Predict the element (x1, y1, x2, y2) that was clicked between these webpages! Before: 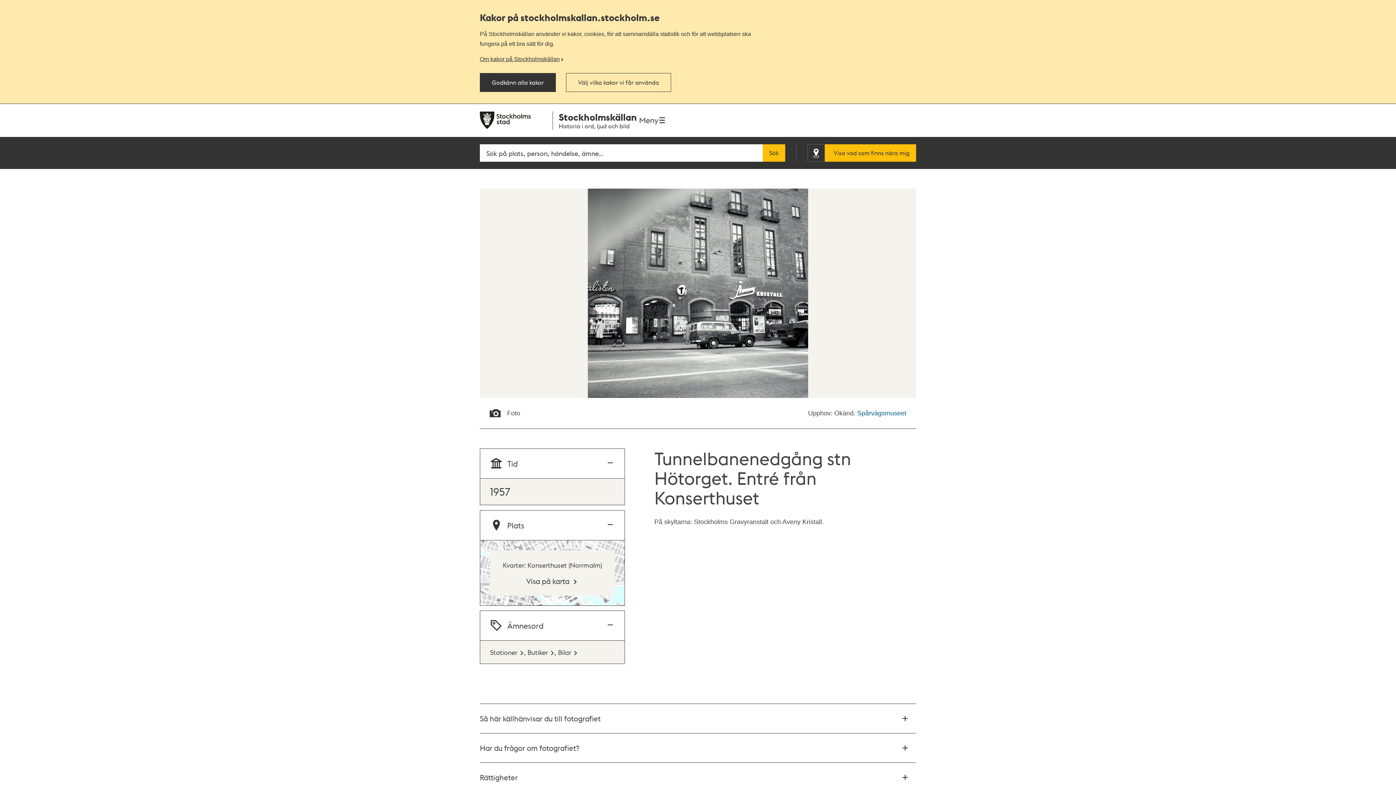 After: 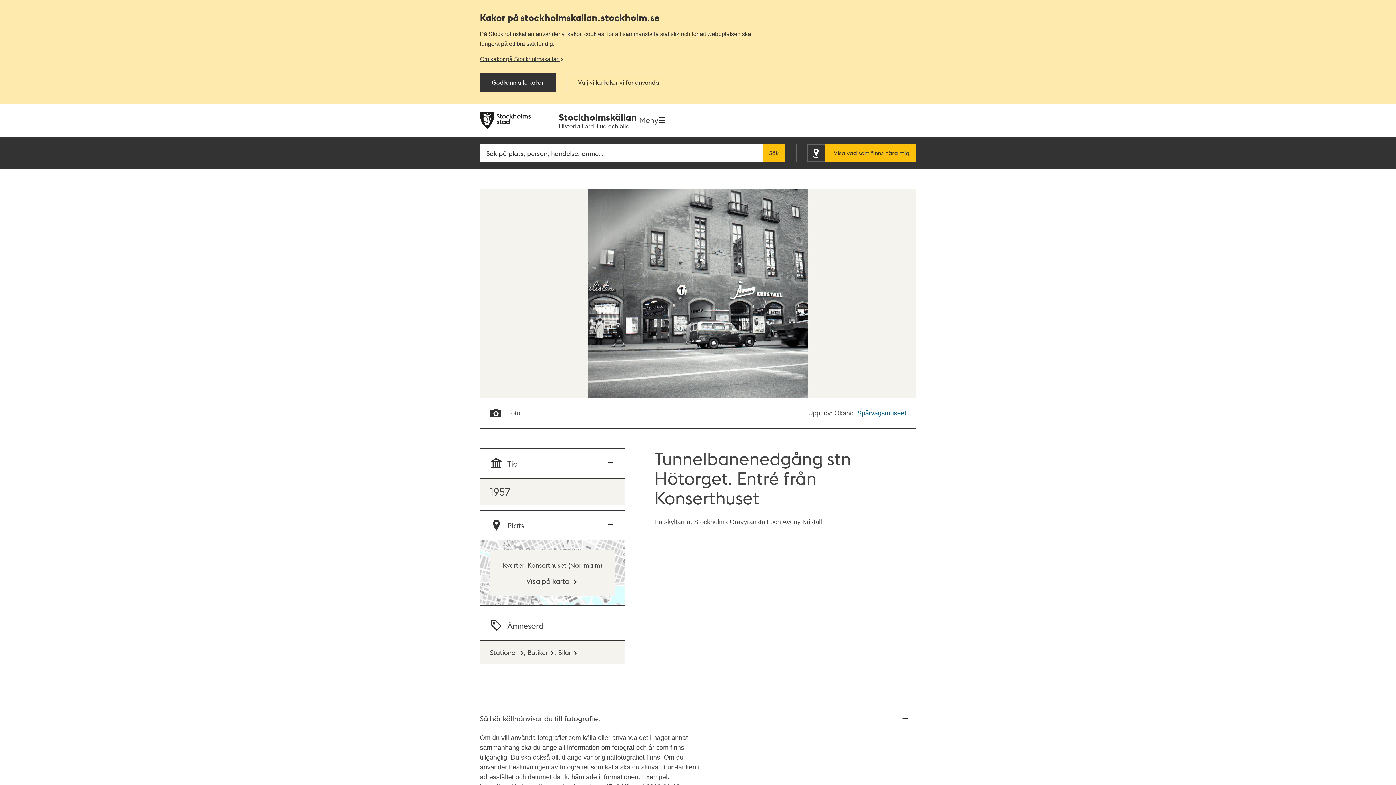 Action: bbox: (480, 704, 916, 733) label: Så här källhänvisar du till fotografiet